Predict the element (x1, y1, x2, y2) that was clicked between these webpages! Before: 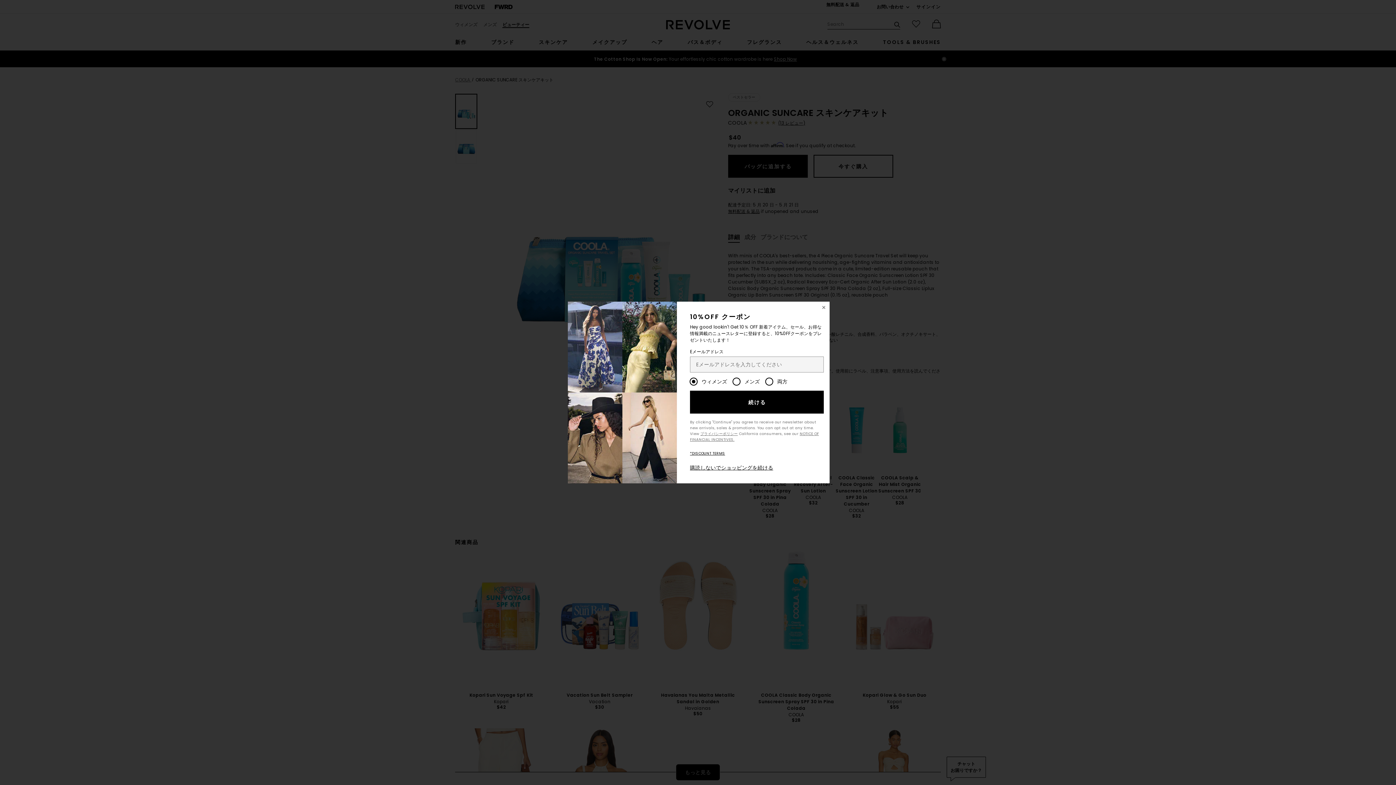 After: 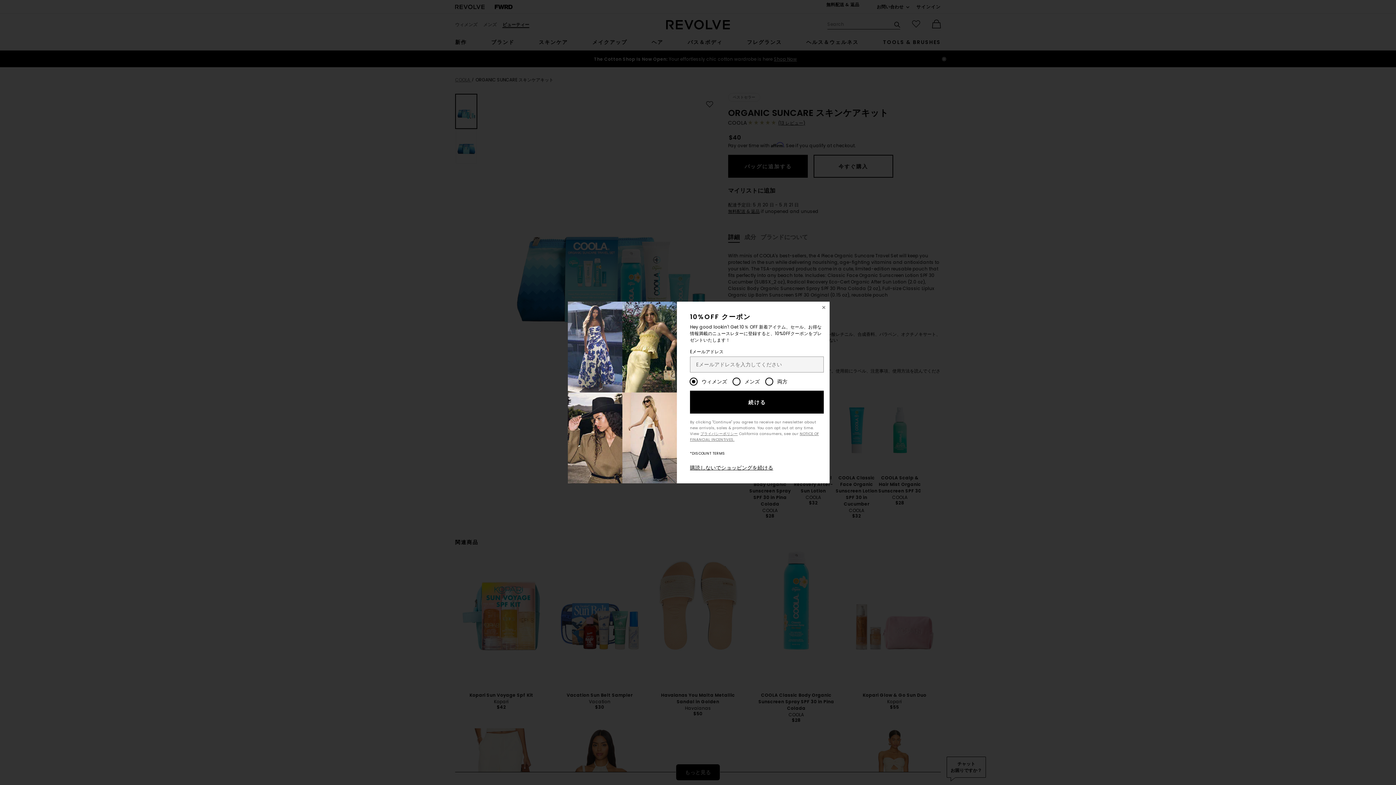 Action: label: *DISCOUNT TERMS bbox: (690, 450, 725, 456)